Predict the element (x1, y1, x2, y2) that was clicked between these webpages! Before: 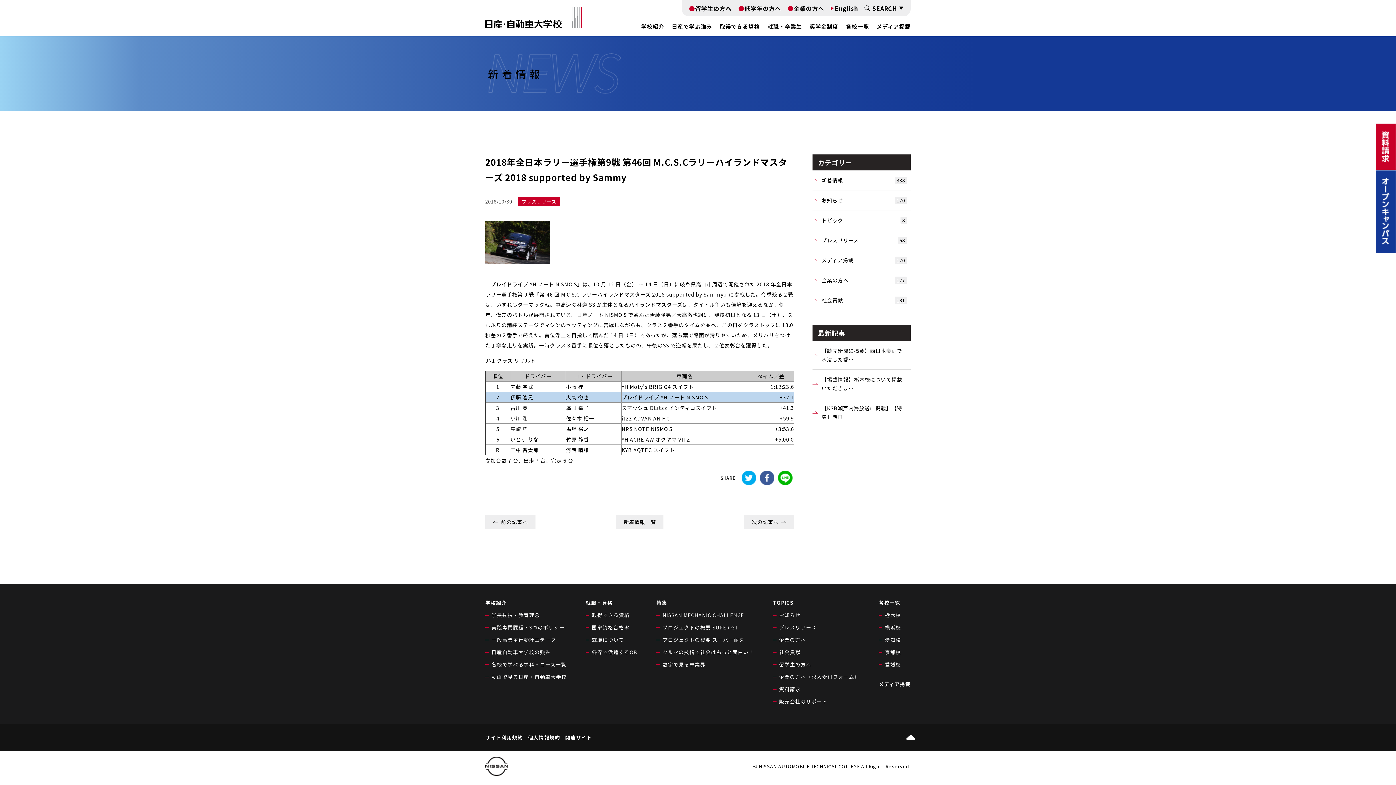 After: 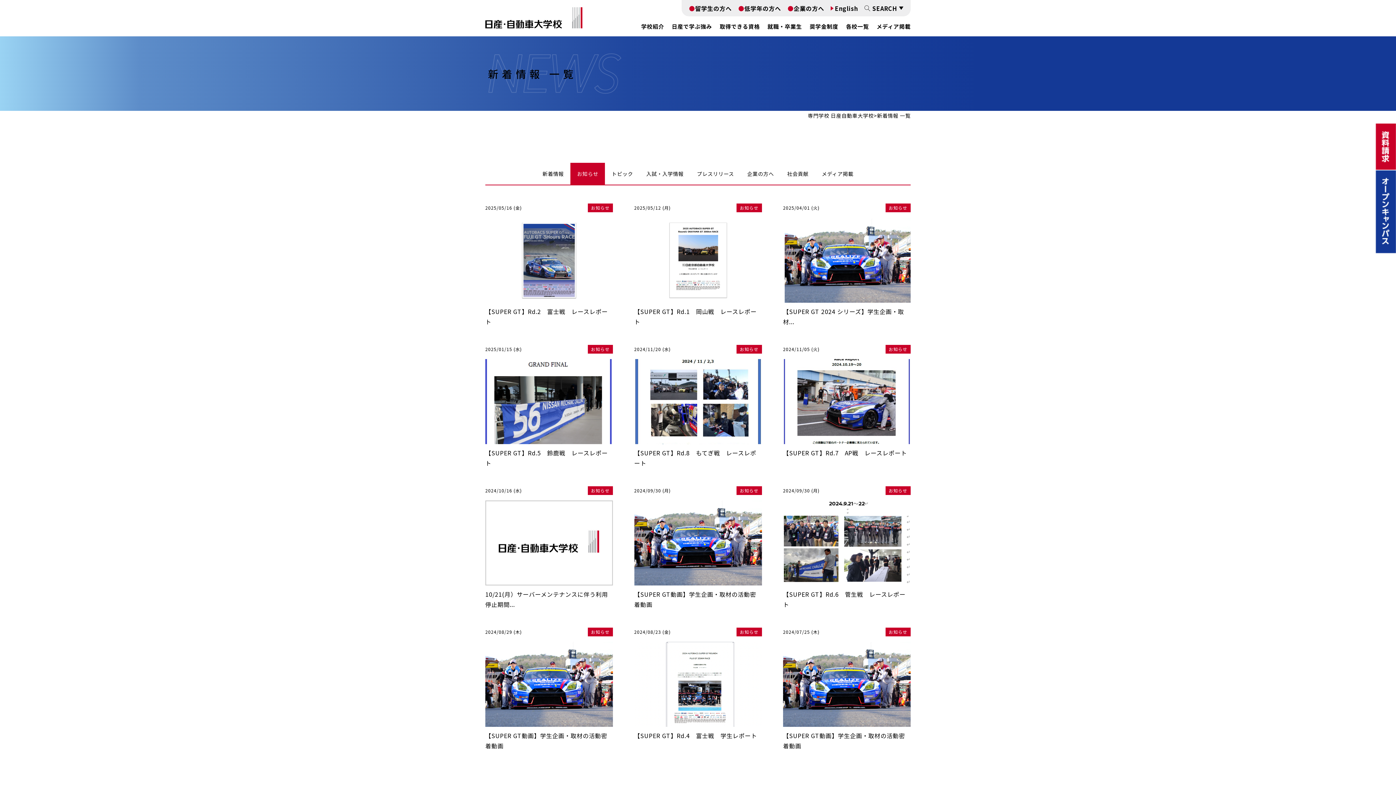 Action: bbox: (812, 190, 910, 210) label: お知らせ
170